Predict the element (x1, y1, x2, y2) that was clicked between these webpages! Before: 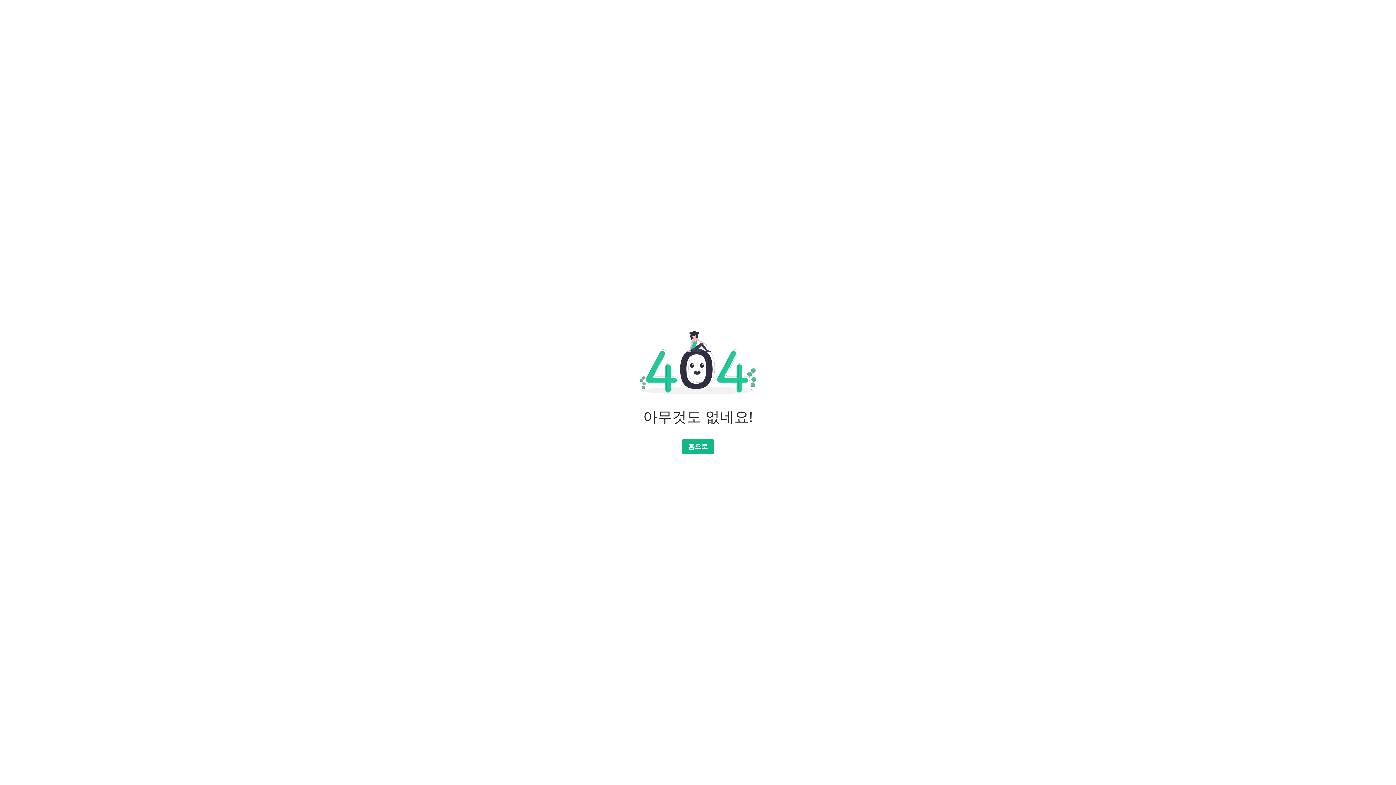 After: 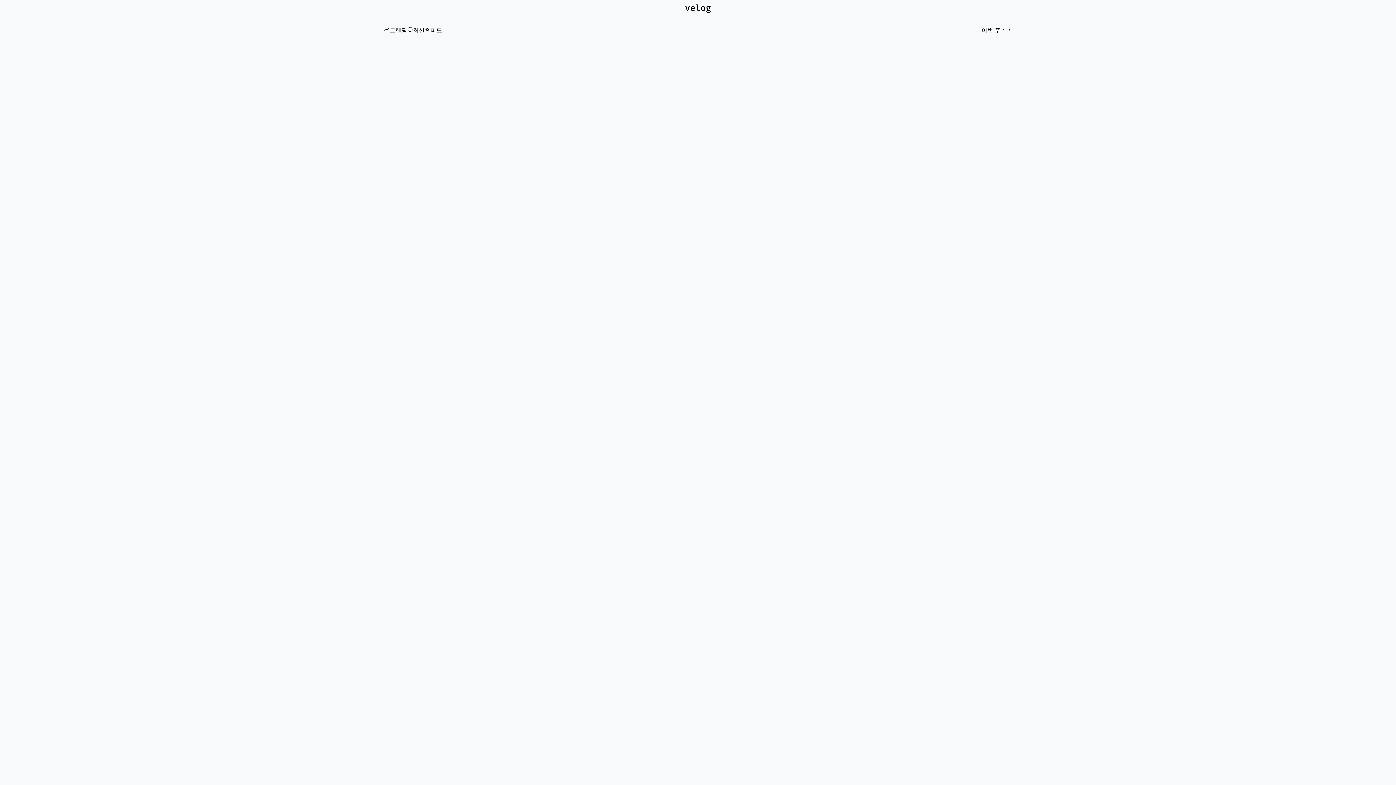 Action: bbox: (681, 439, 714, 454) label: 홈으로